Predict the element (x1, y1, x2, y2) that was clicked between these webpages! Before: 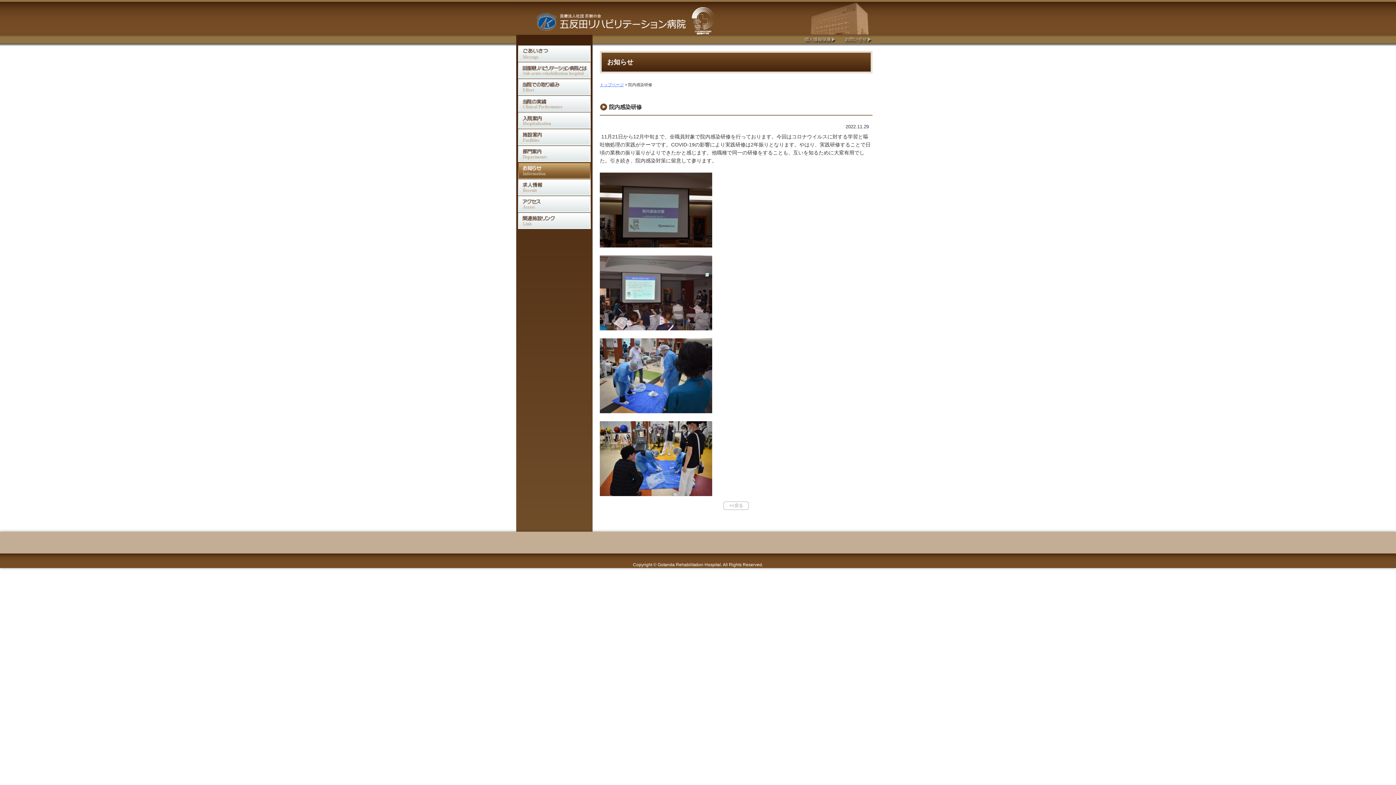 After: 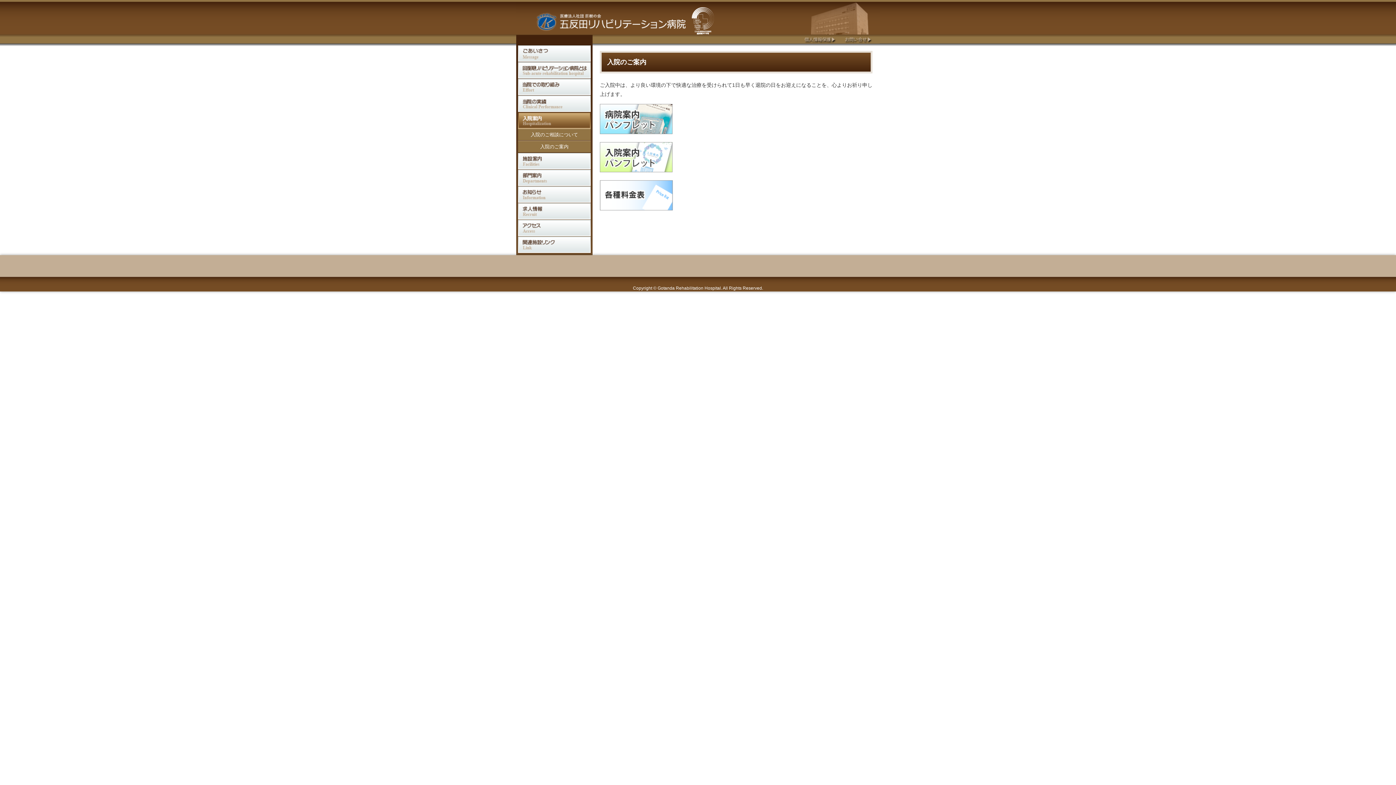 Action: bbox: (518, 112, 590, 128) label: 入院案内